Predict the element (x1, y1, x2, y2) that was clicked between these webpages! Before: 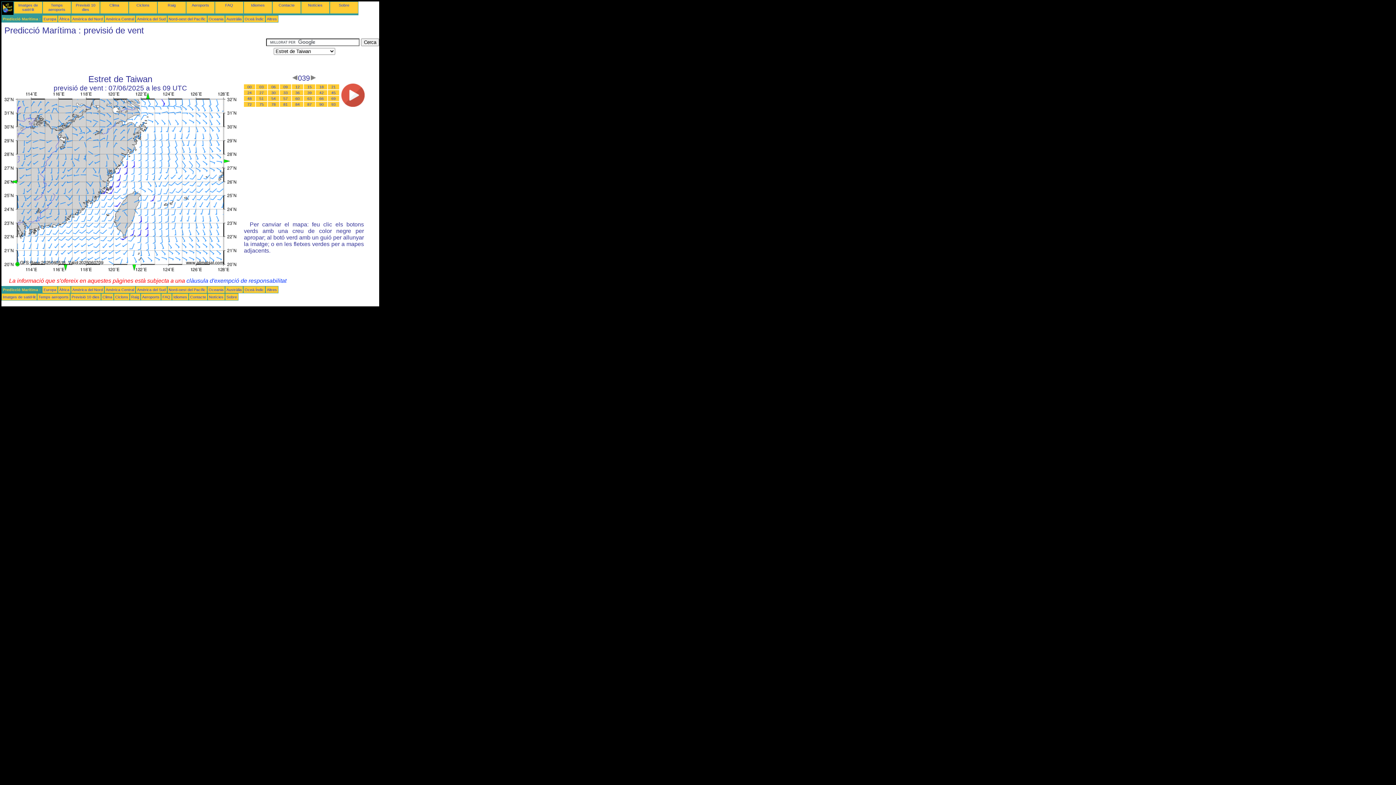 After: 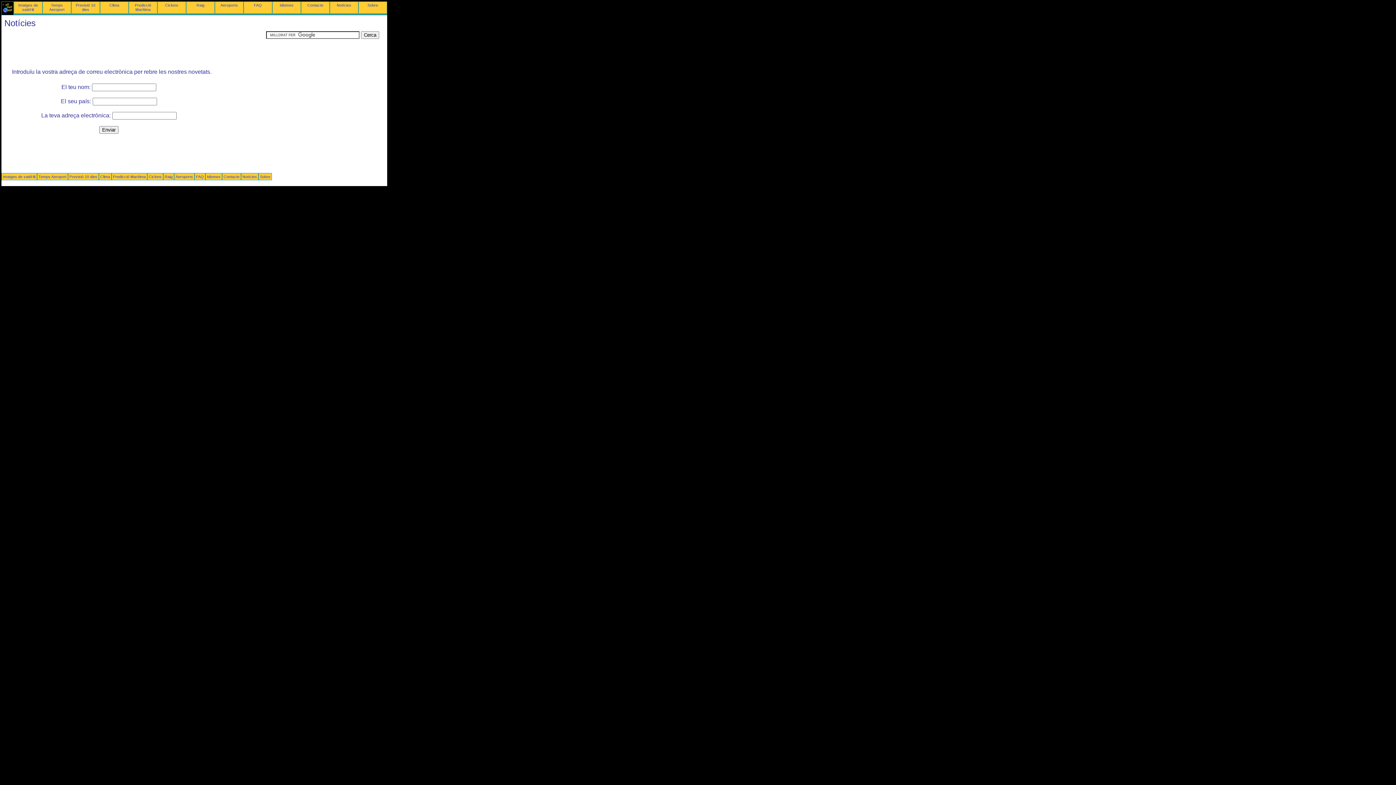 Action: label: Notícies bbox: (209, 294, 223, 299)